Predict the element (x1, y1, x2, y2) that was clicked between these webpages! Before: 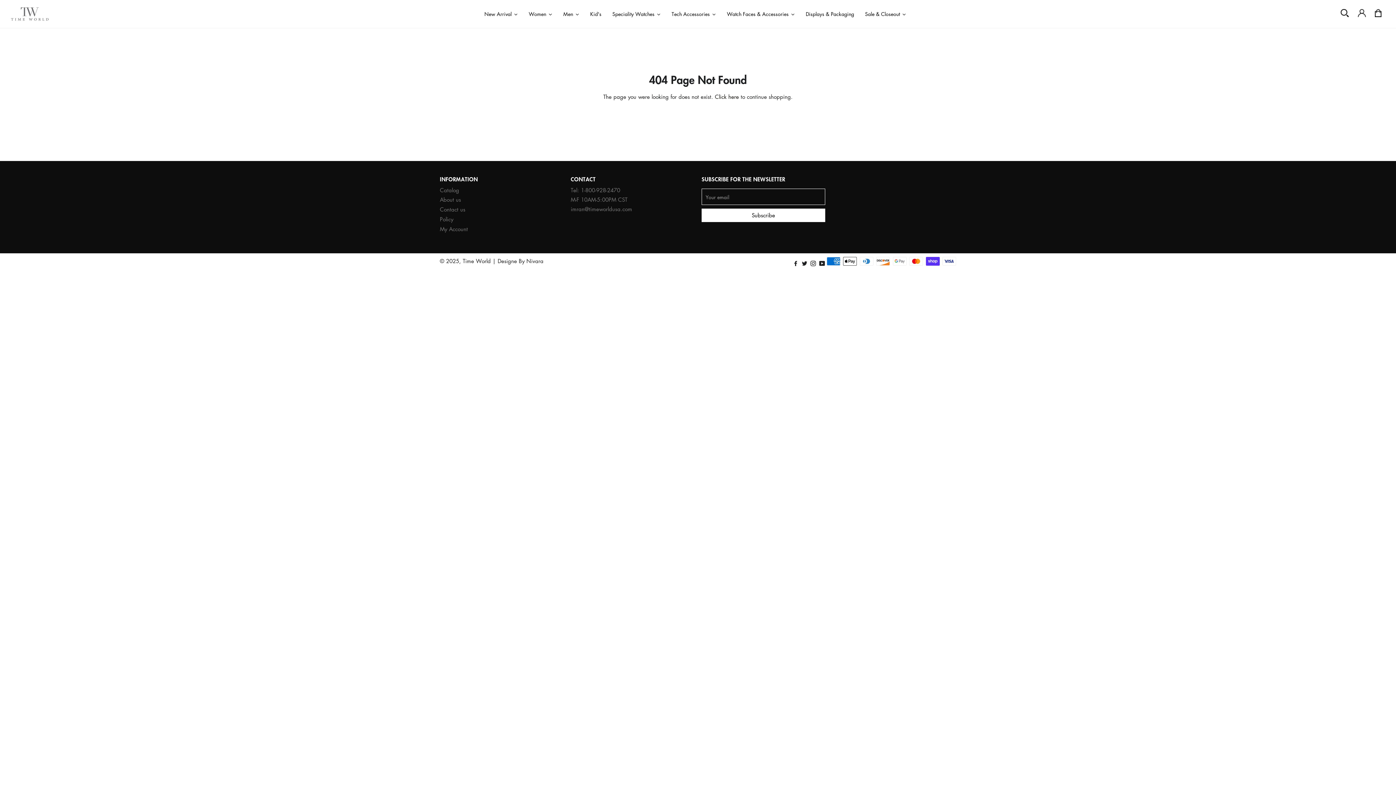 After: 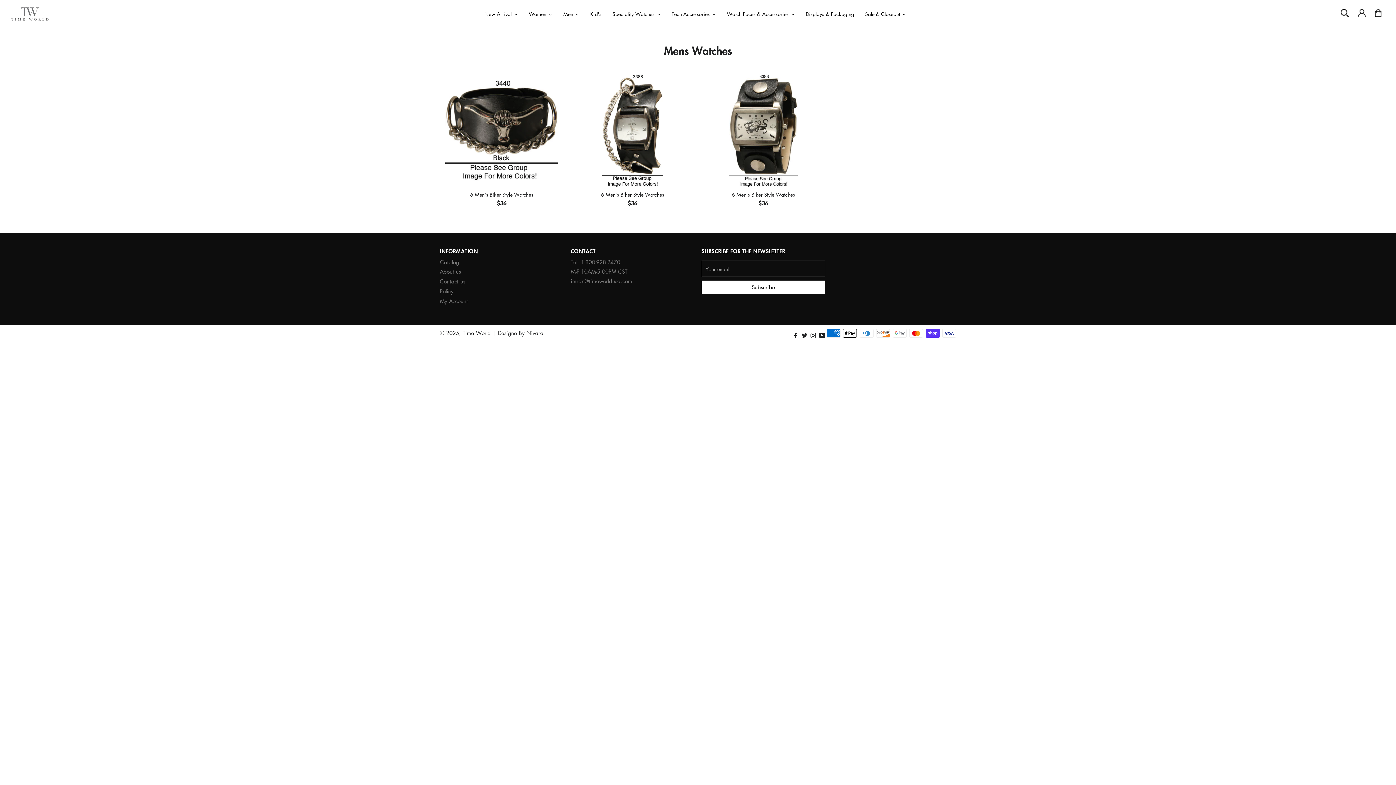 Action: bbox: (558, 6, 584, 21) label: Men